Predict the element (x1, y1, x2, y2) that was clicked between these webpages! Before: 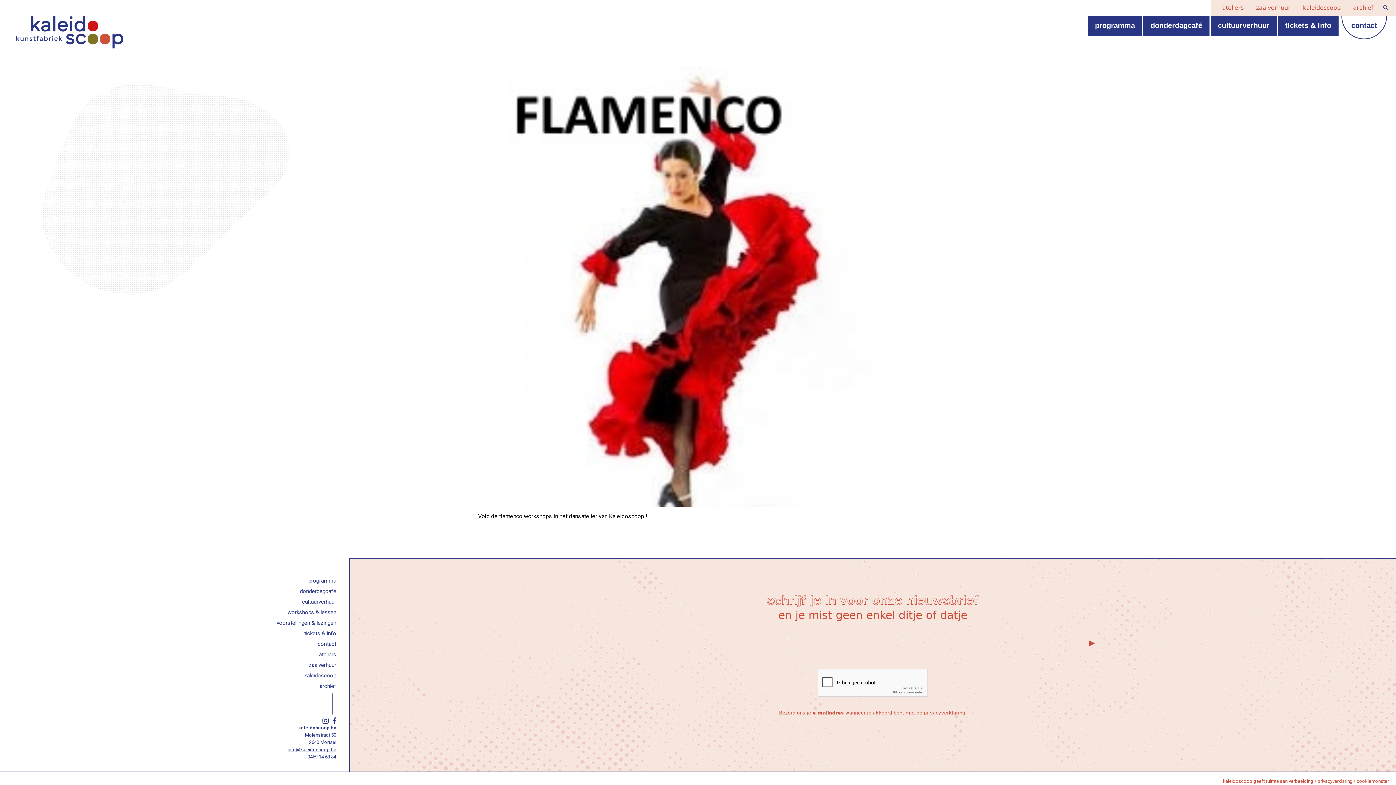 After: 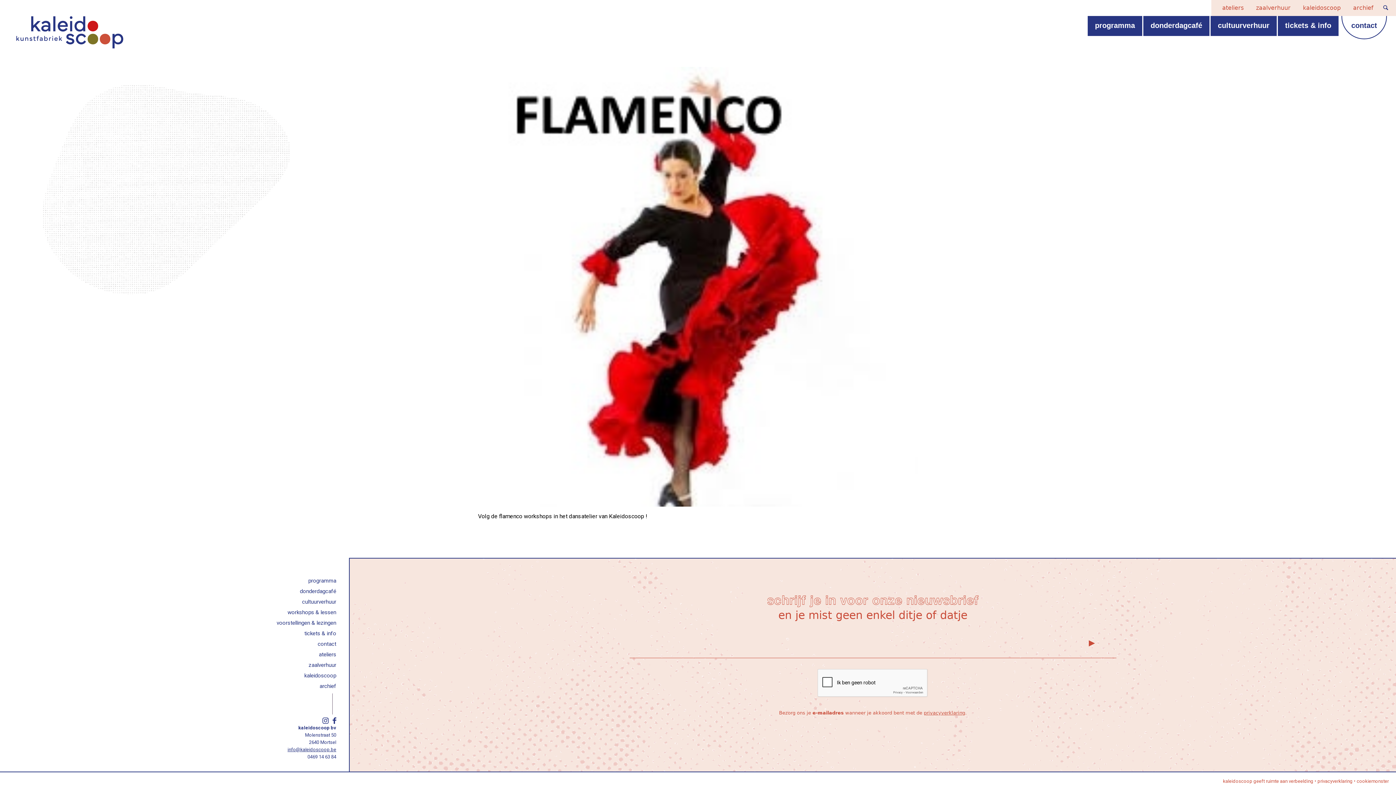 Action: bbox: (332, 717, 336, 724)